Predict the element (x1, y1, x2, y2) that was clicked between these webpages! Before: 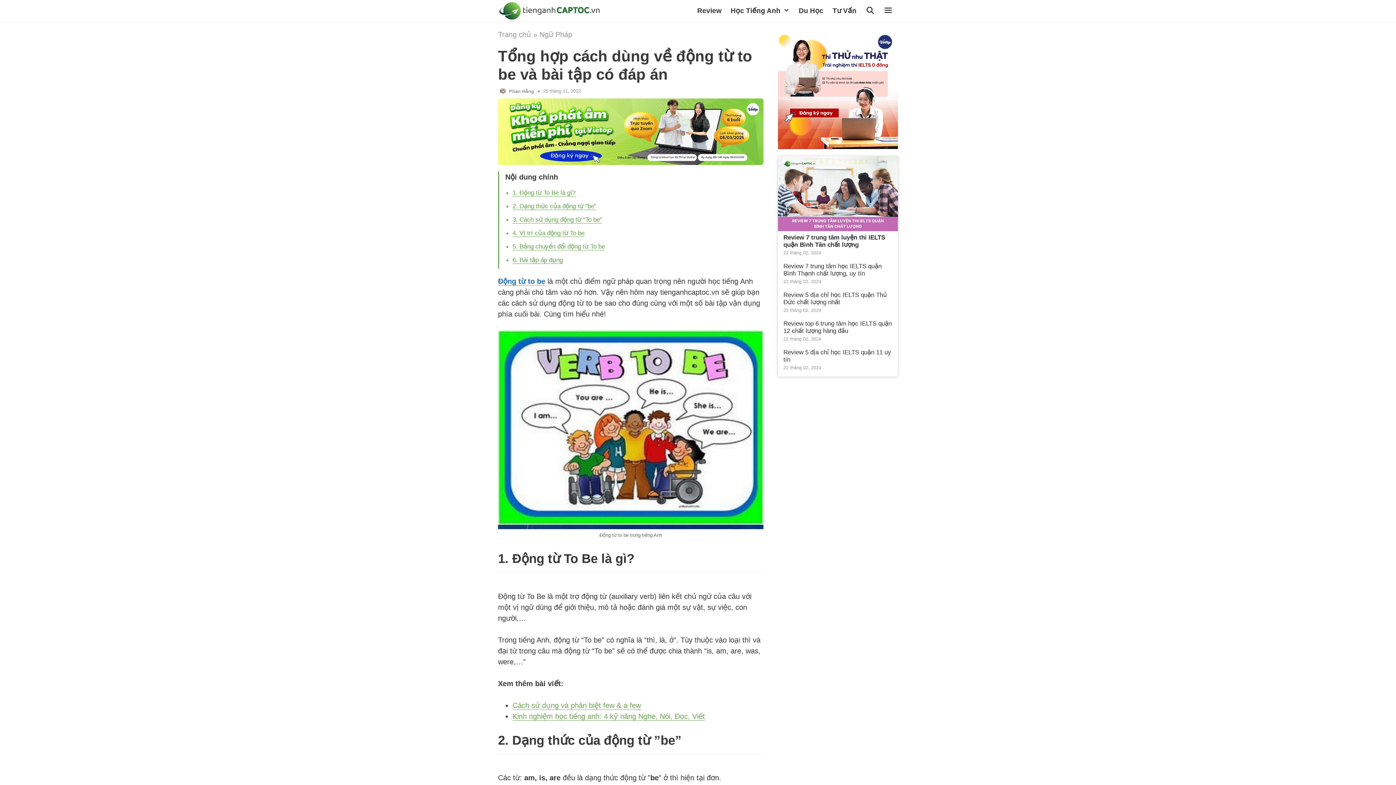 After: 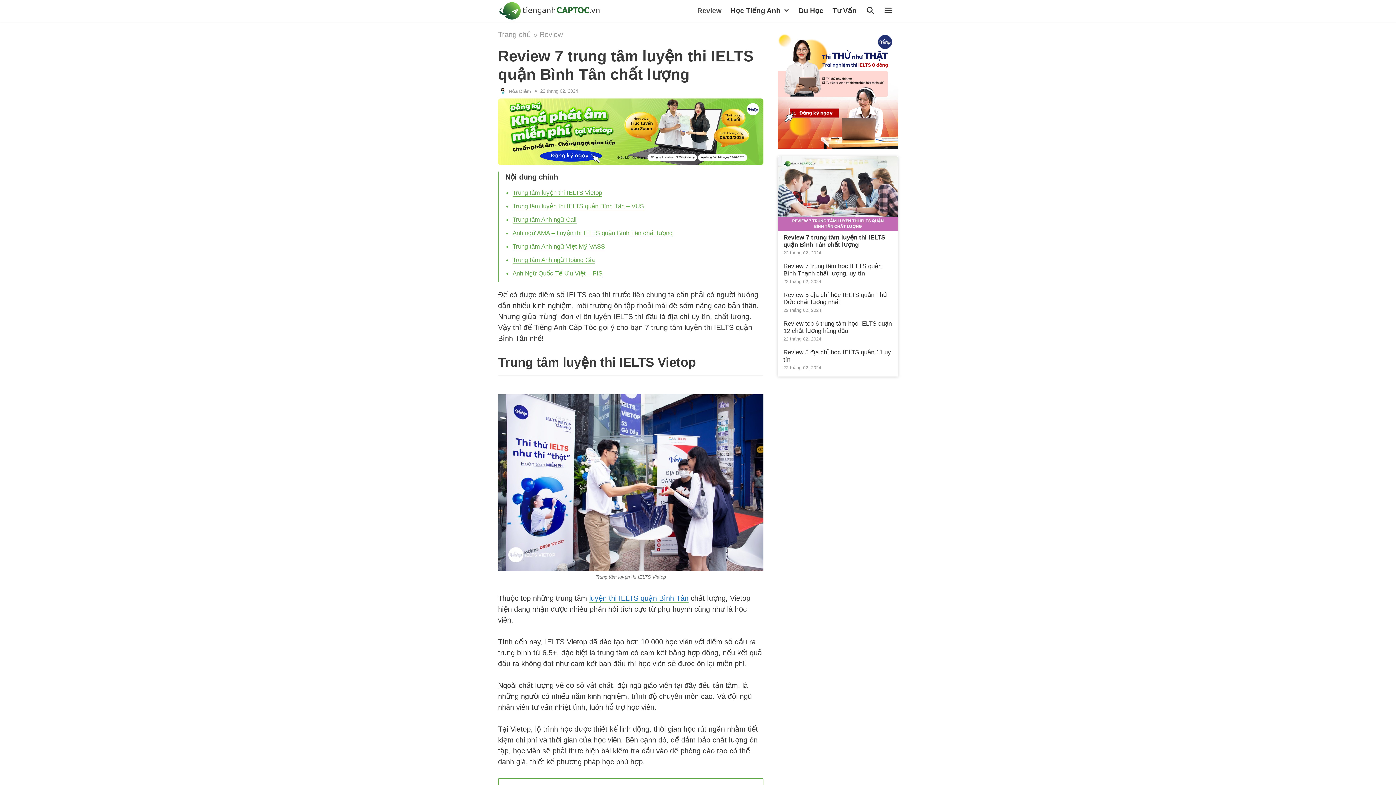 Action: bbox: (778, 156, 898, 248) label: Review 7 trung tâm luyện thi IELTS quận Bình Tân chất lượng